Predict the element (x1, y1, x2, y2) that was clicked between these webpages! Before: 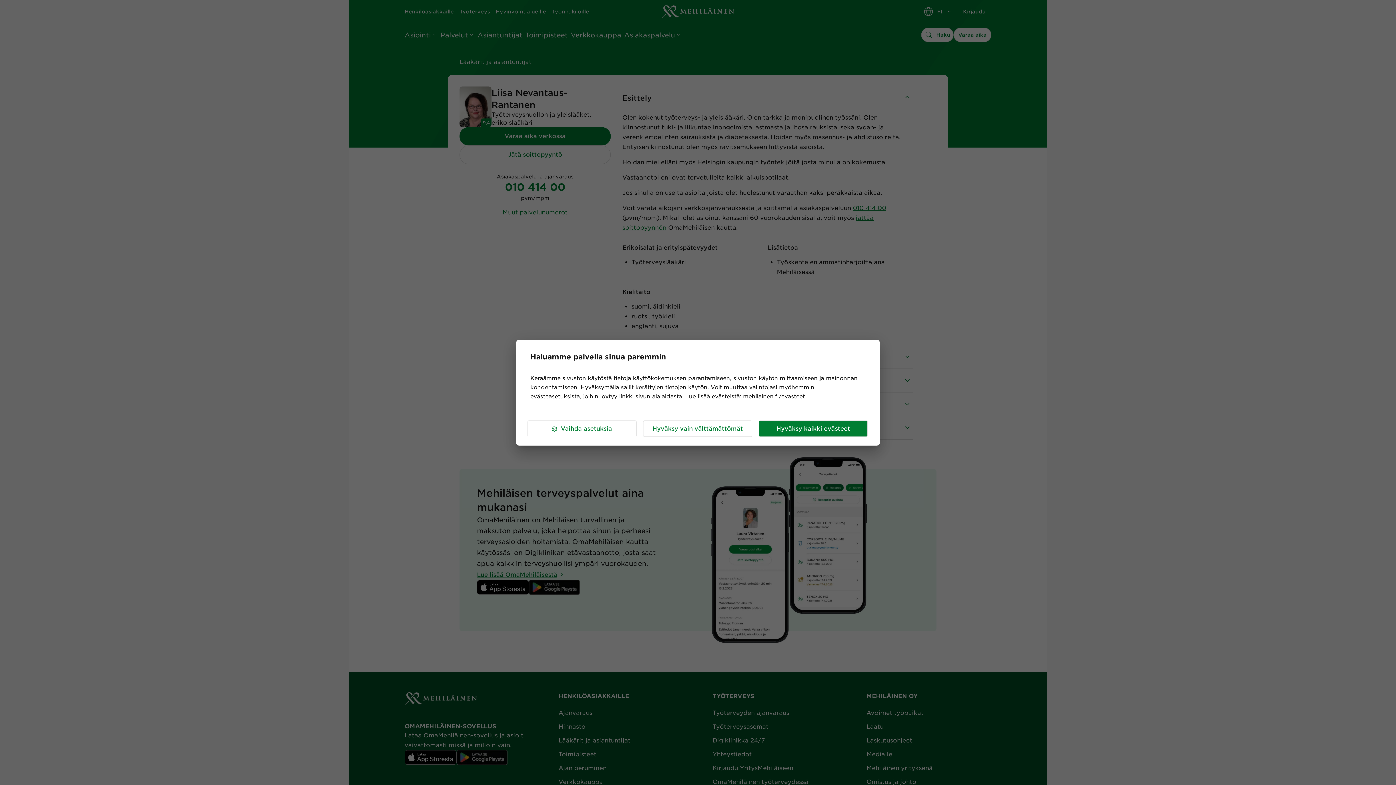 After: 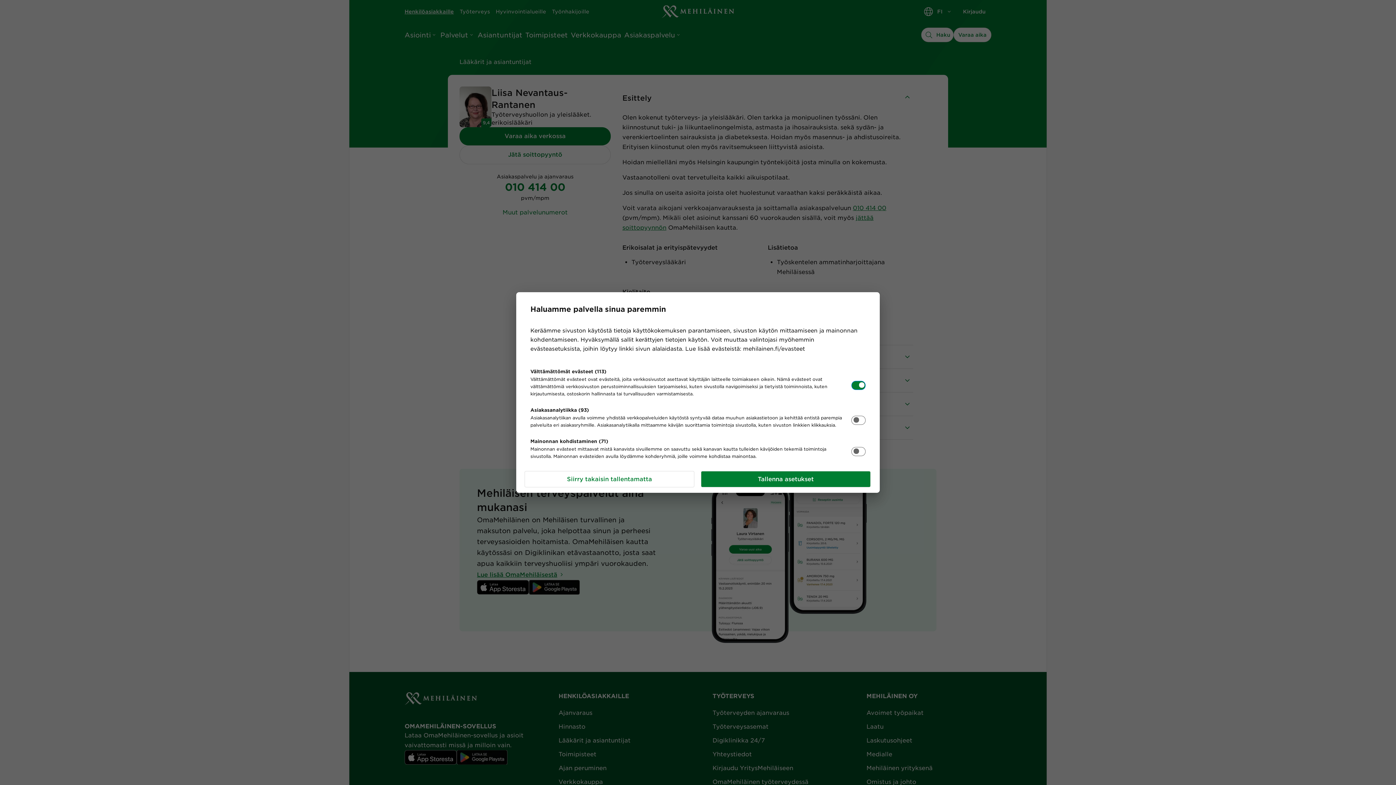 Action: bbox: (527, 420, 636, 437) label: Vaihda asetuksia